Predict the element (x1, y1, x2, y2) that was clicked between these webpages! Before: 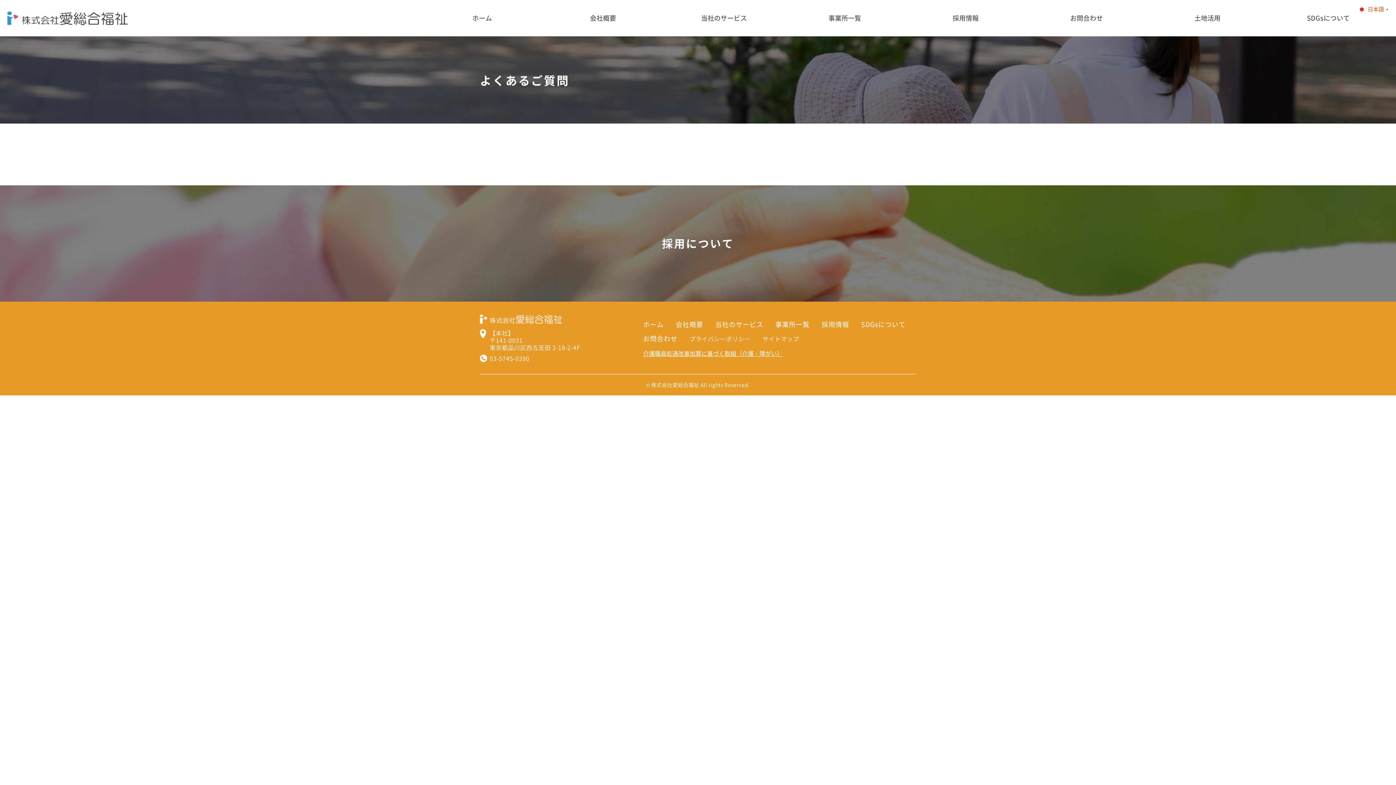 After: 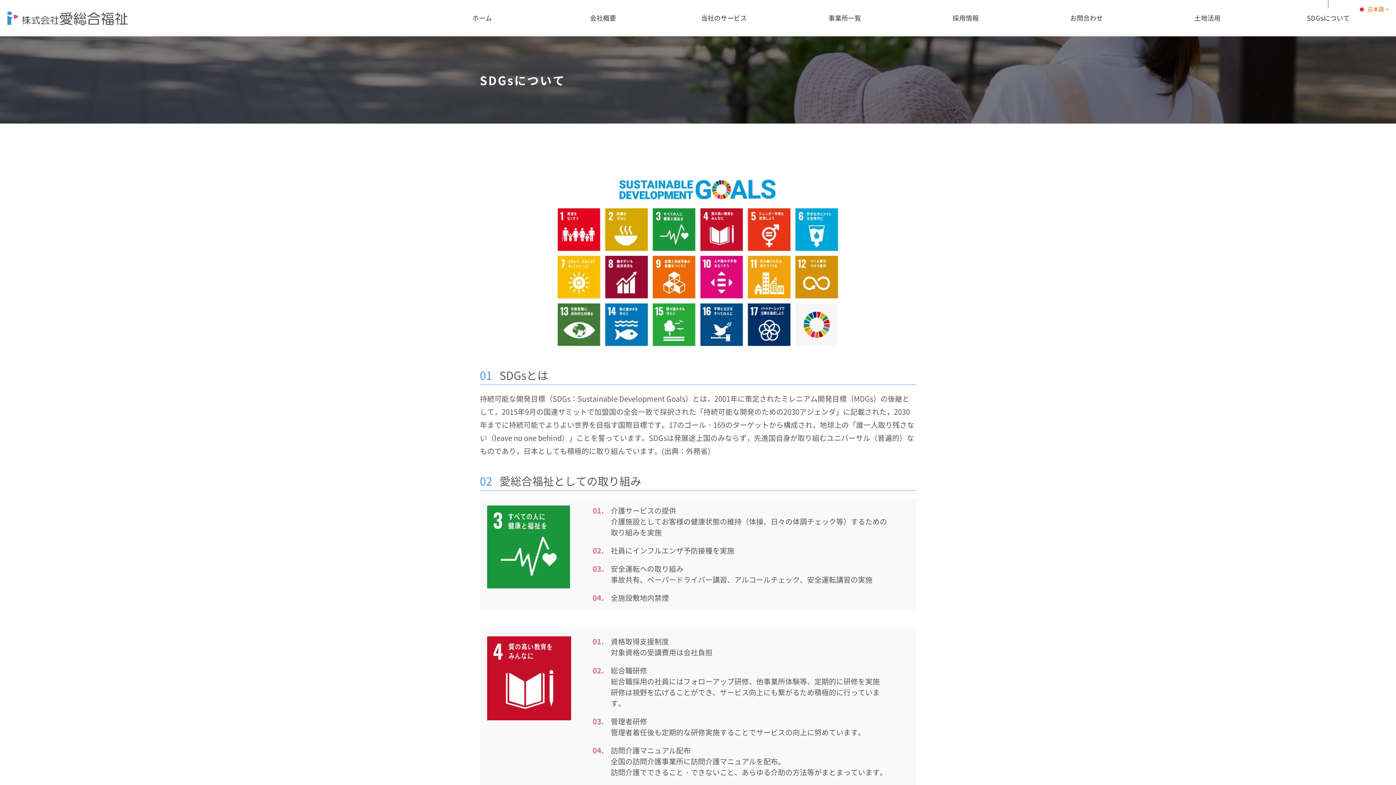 Action: label: SDGsについて bbox: (1268, 0, 1389, 36)